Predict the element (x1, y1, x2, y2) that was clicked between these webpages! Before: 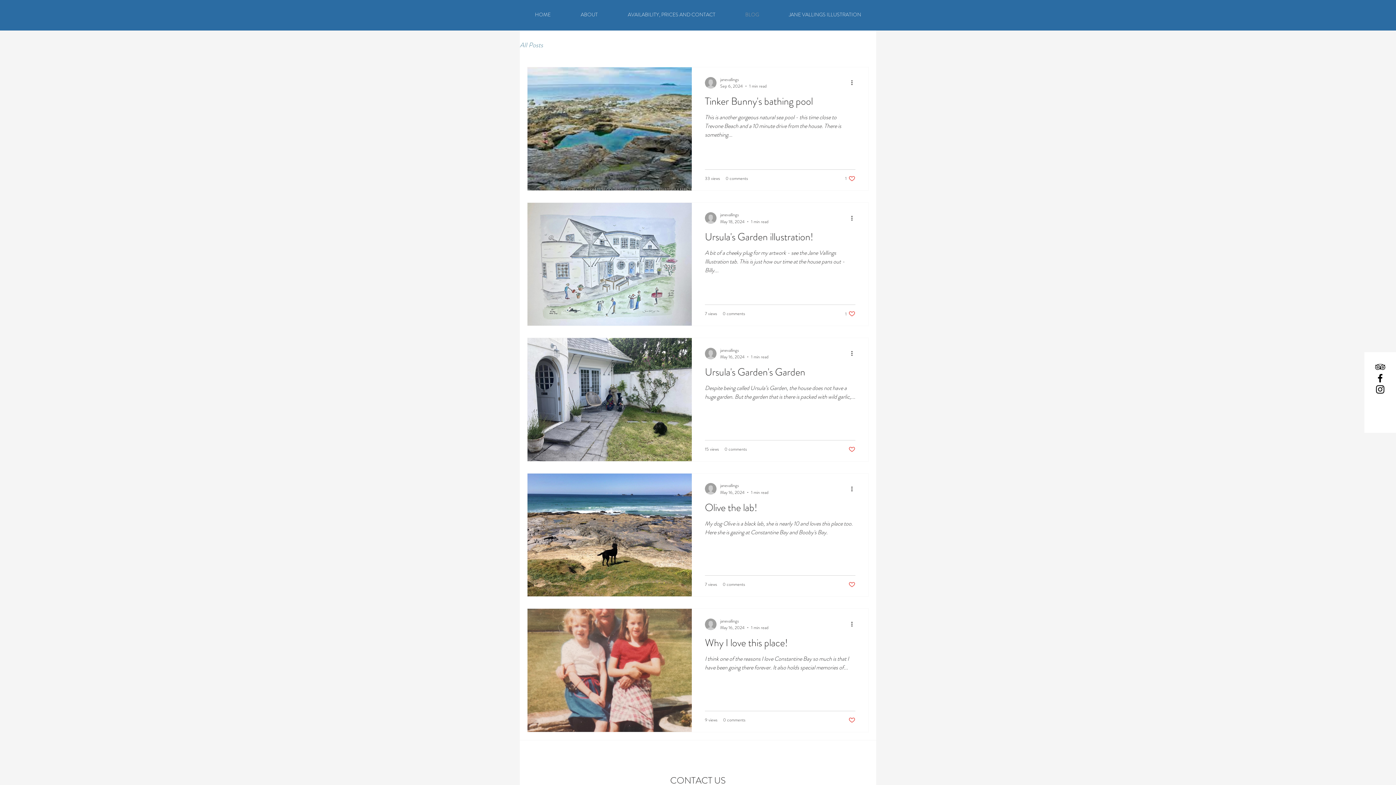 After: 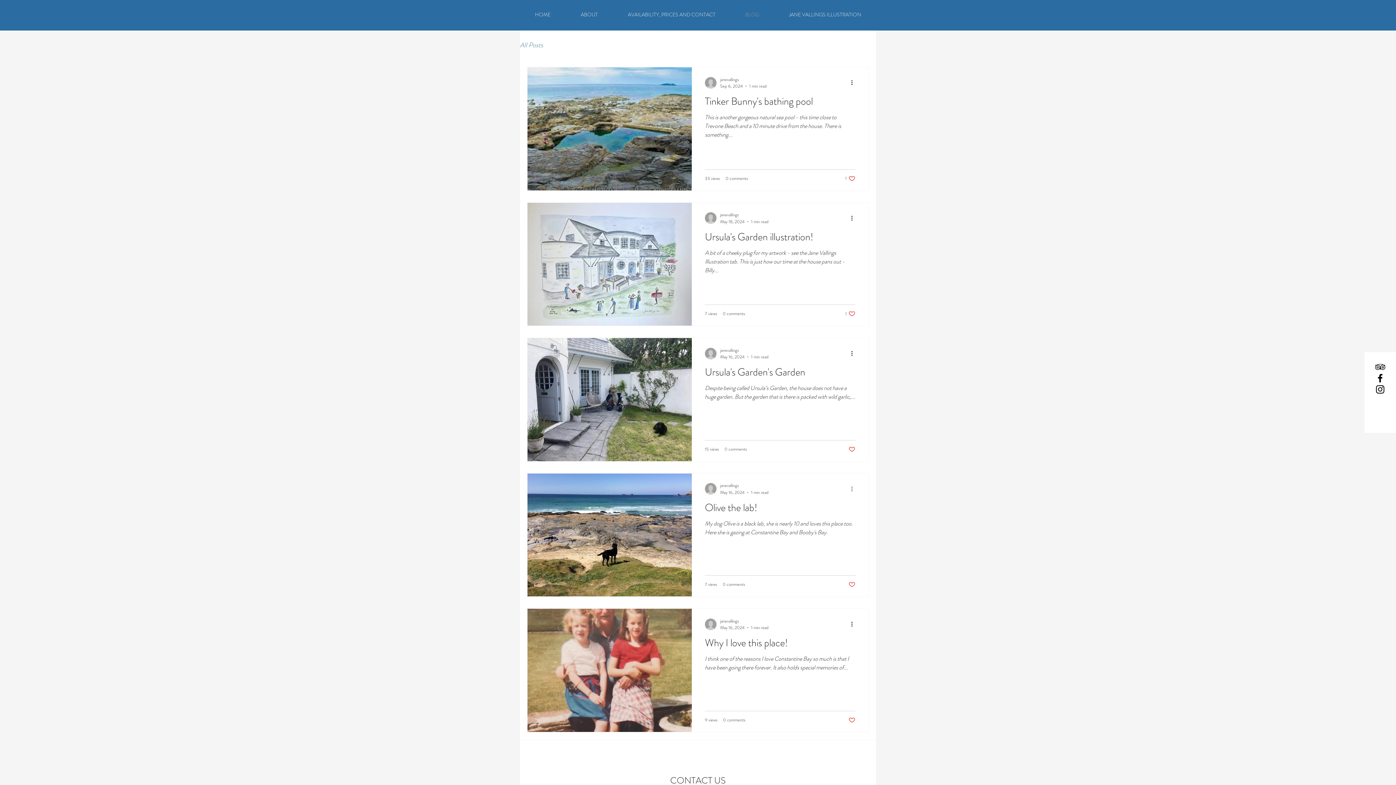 Action: label: More actions bbox: (850, 484, 858, 493)